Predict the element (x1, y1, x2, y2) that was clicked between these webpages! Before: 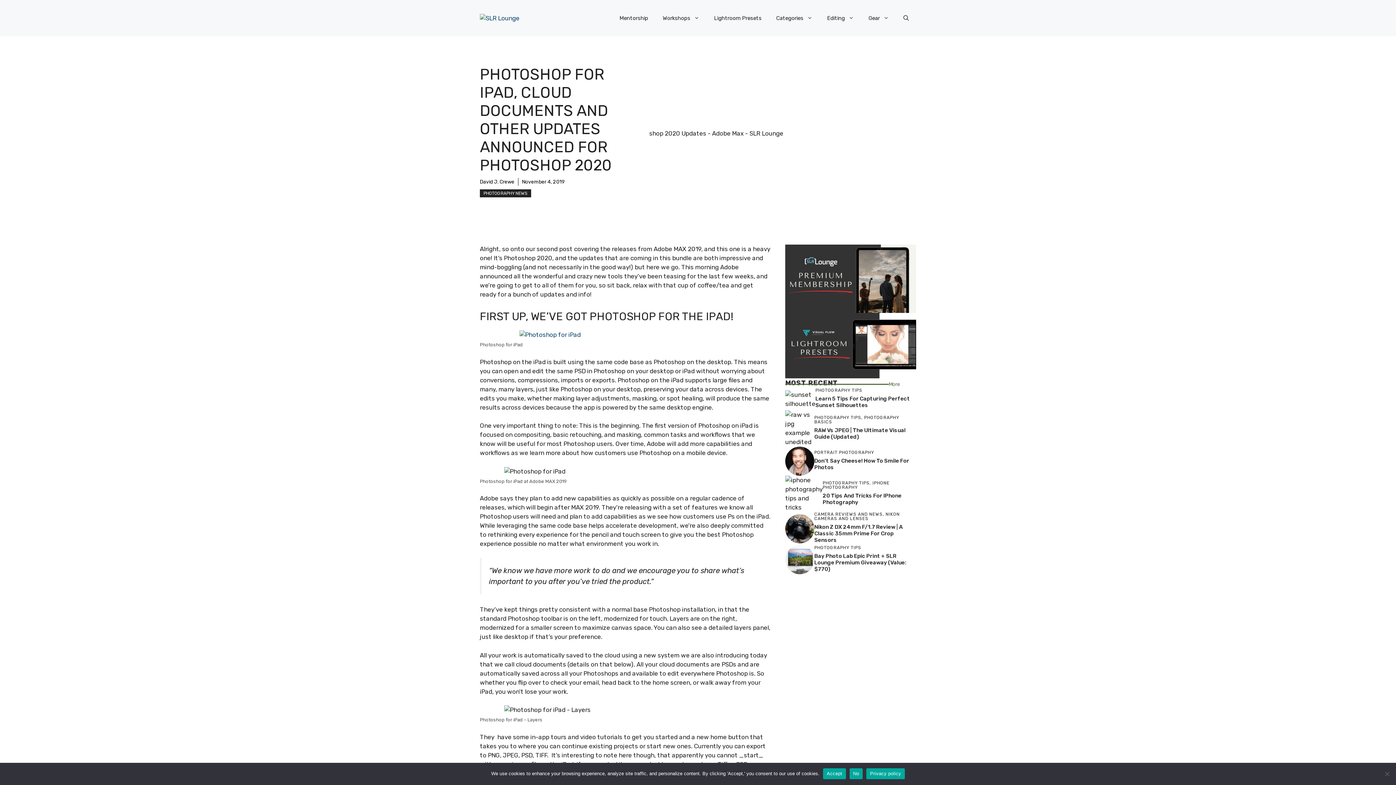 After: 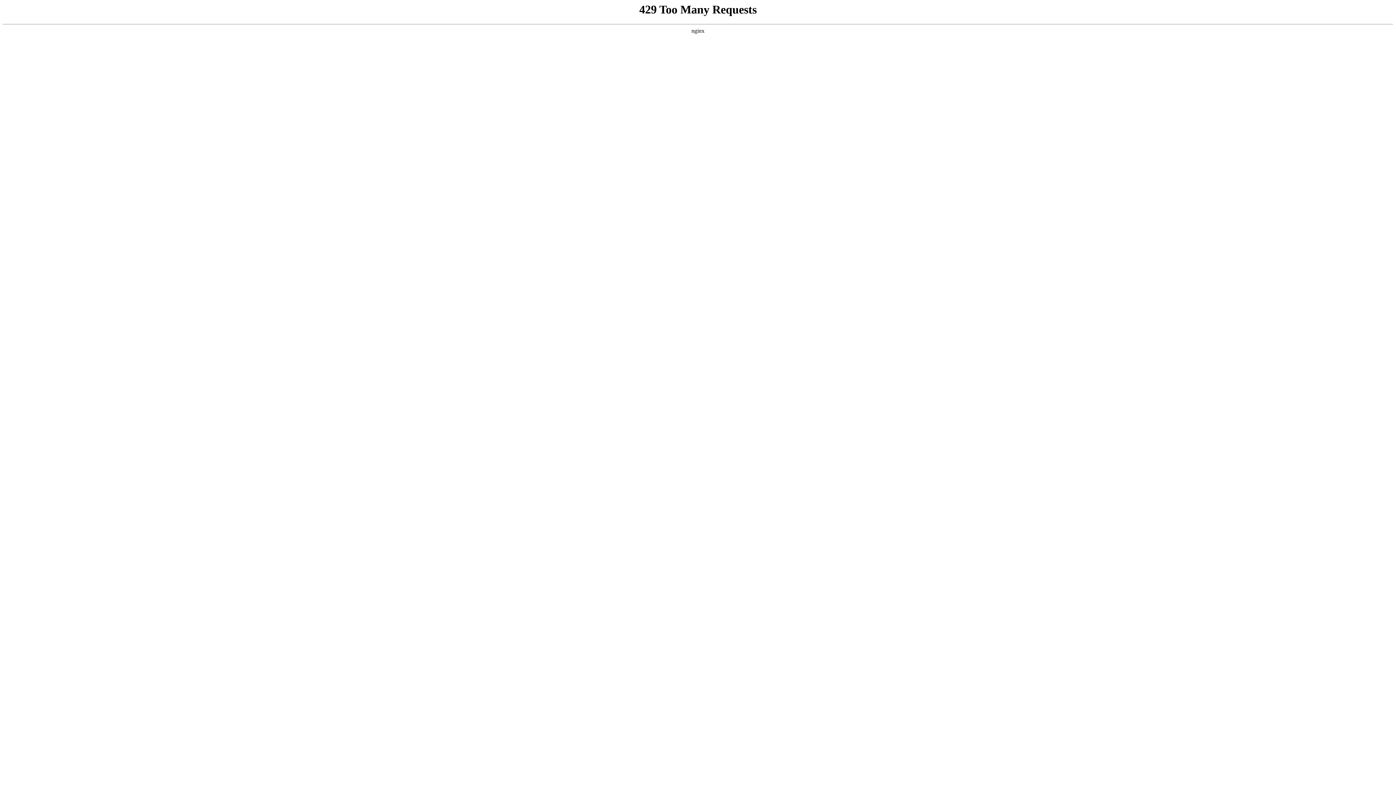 Action: label: David J. Crewe bbox: (480, 178, 514, 185)